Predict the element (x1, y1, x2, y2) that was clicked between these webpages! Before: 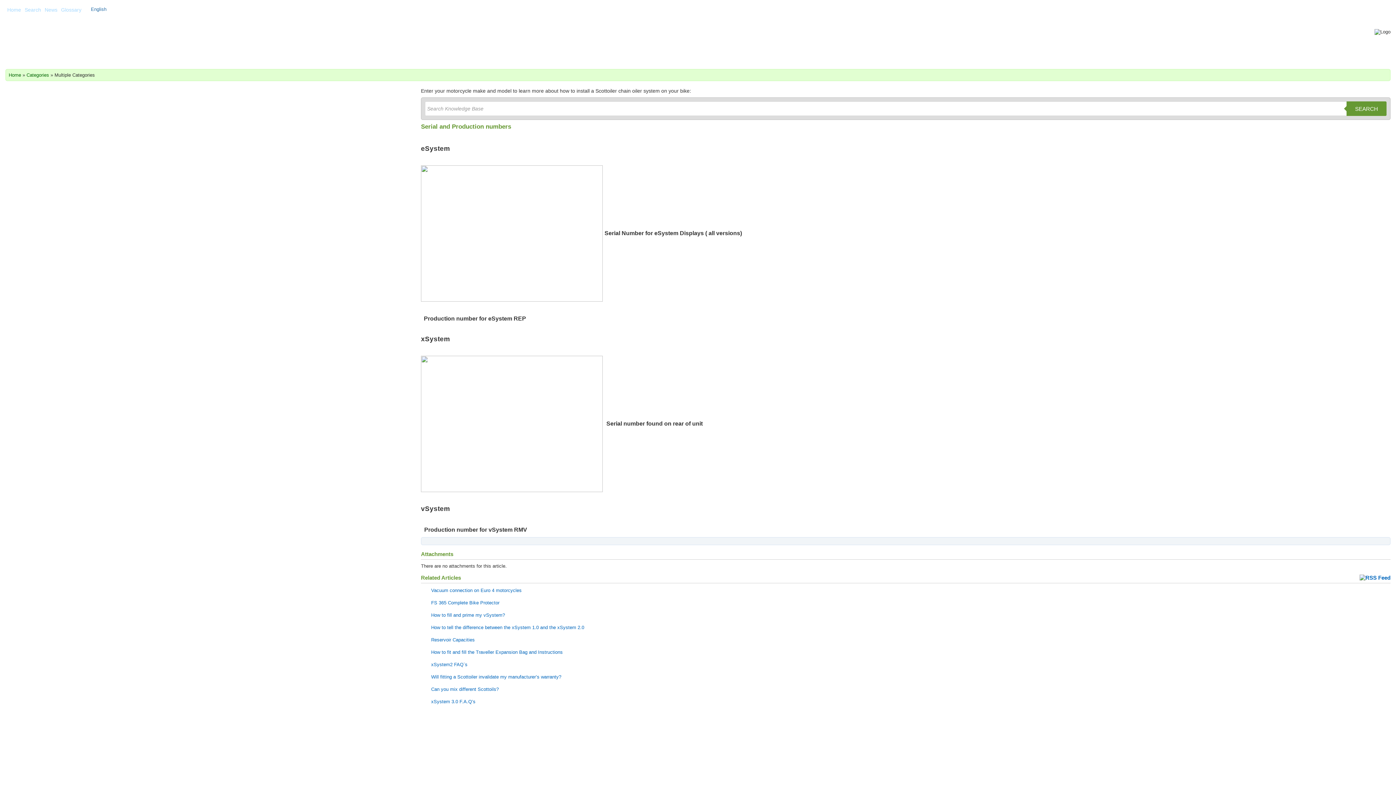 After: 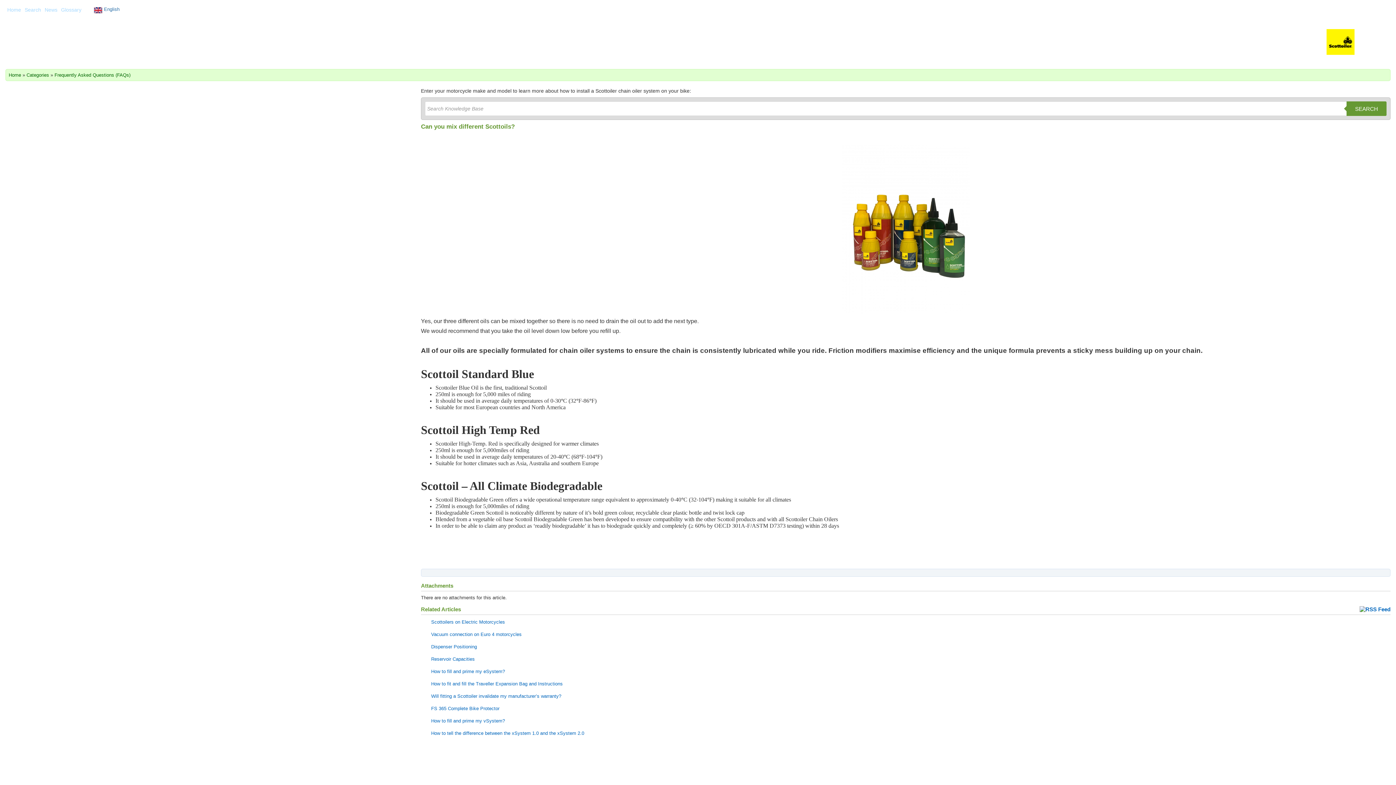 Action: bbox: (431, 686, 498, 692) label: Can you mix different Scottoils?